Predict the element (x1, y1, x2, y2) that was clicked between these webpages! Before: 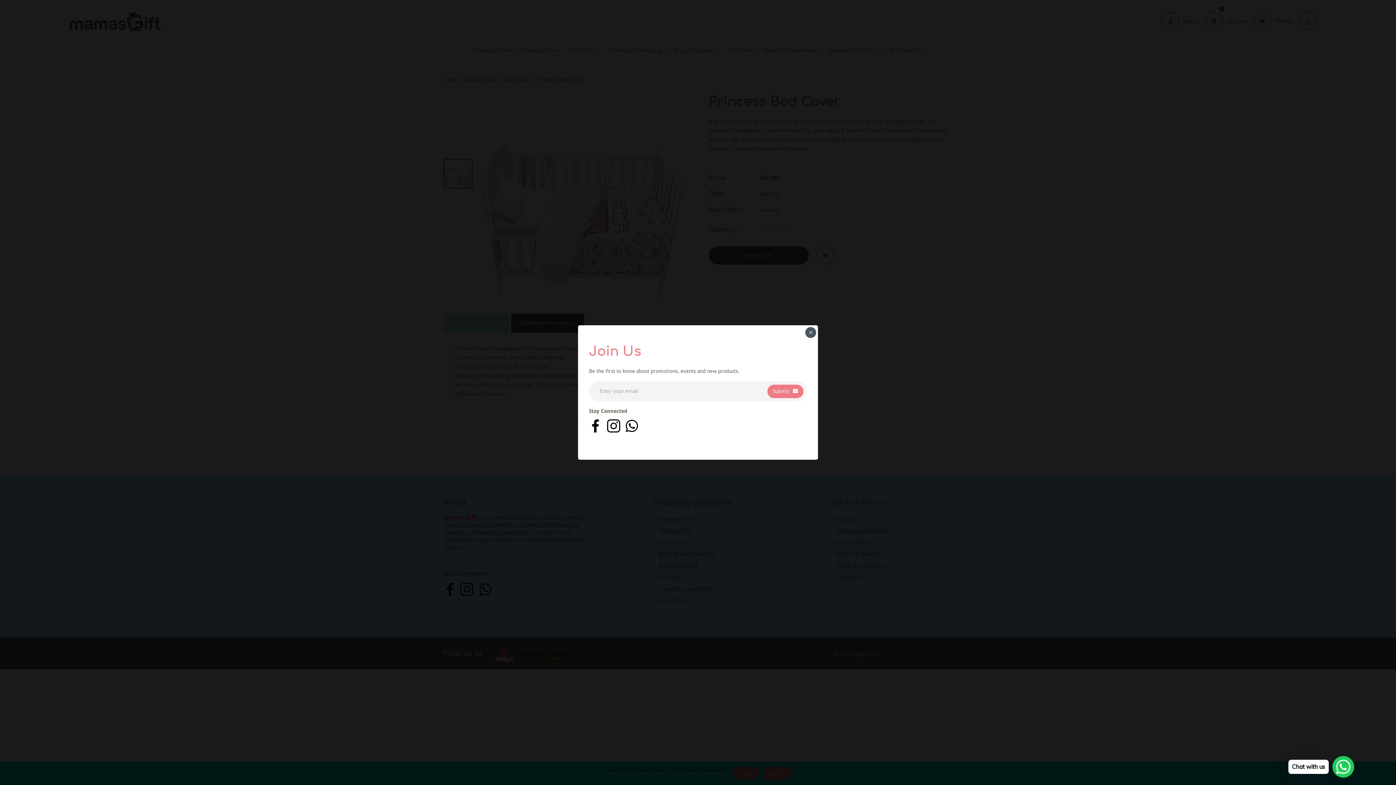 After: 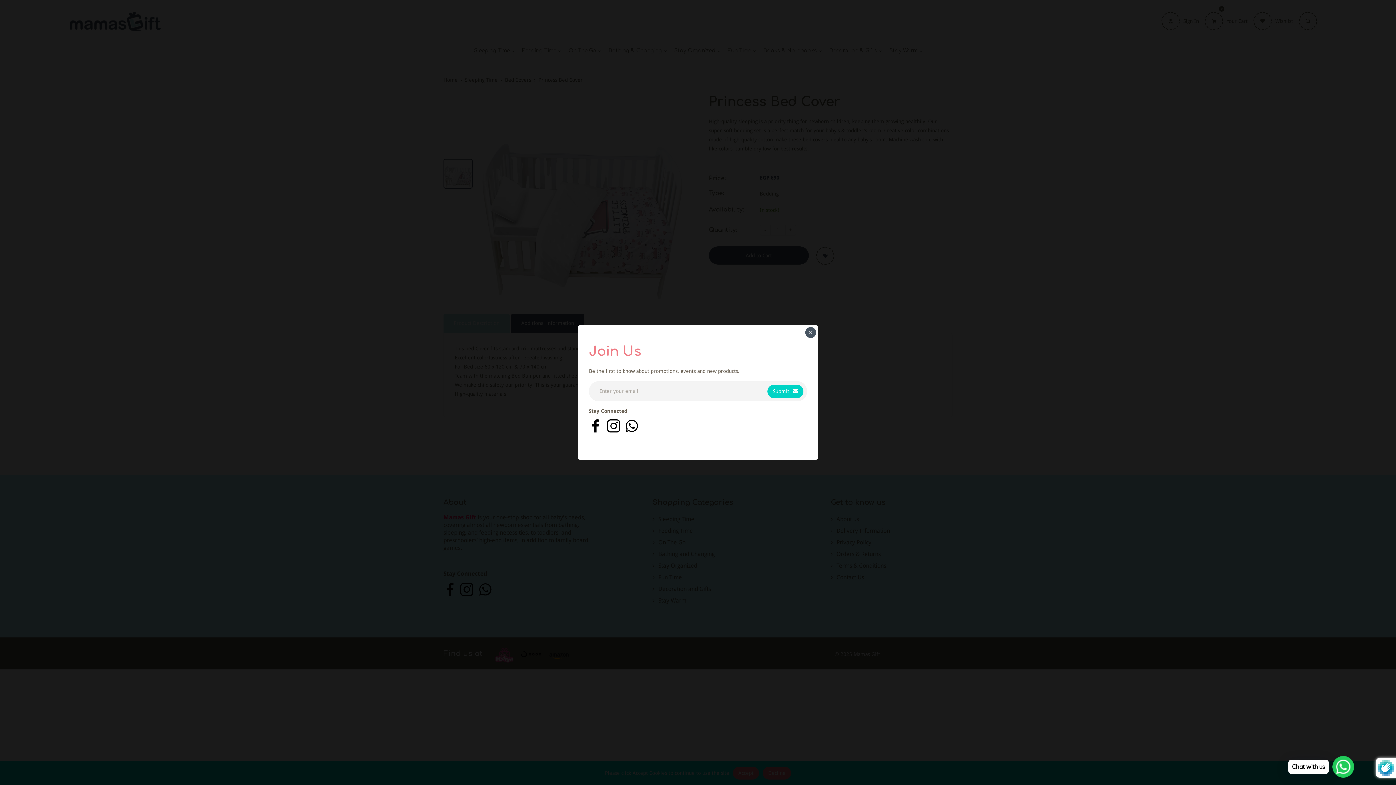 Action: label: Submit bbox: (767, 384, 803, 398)